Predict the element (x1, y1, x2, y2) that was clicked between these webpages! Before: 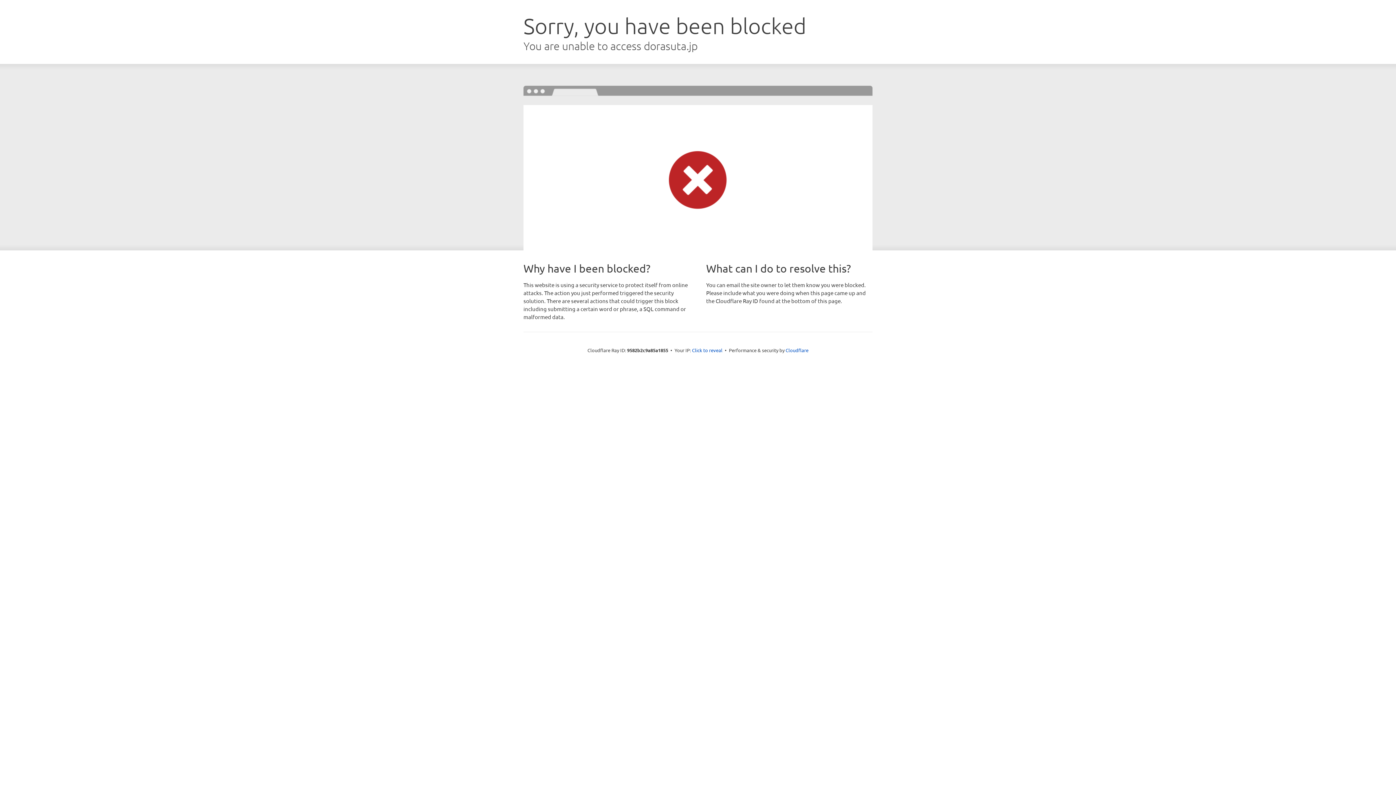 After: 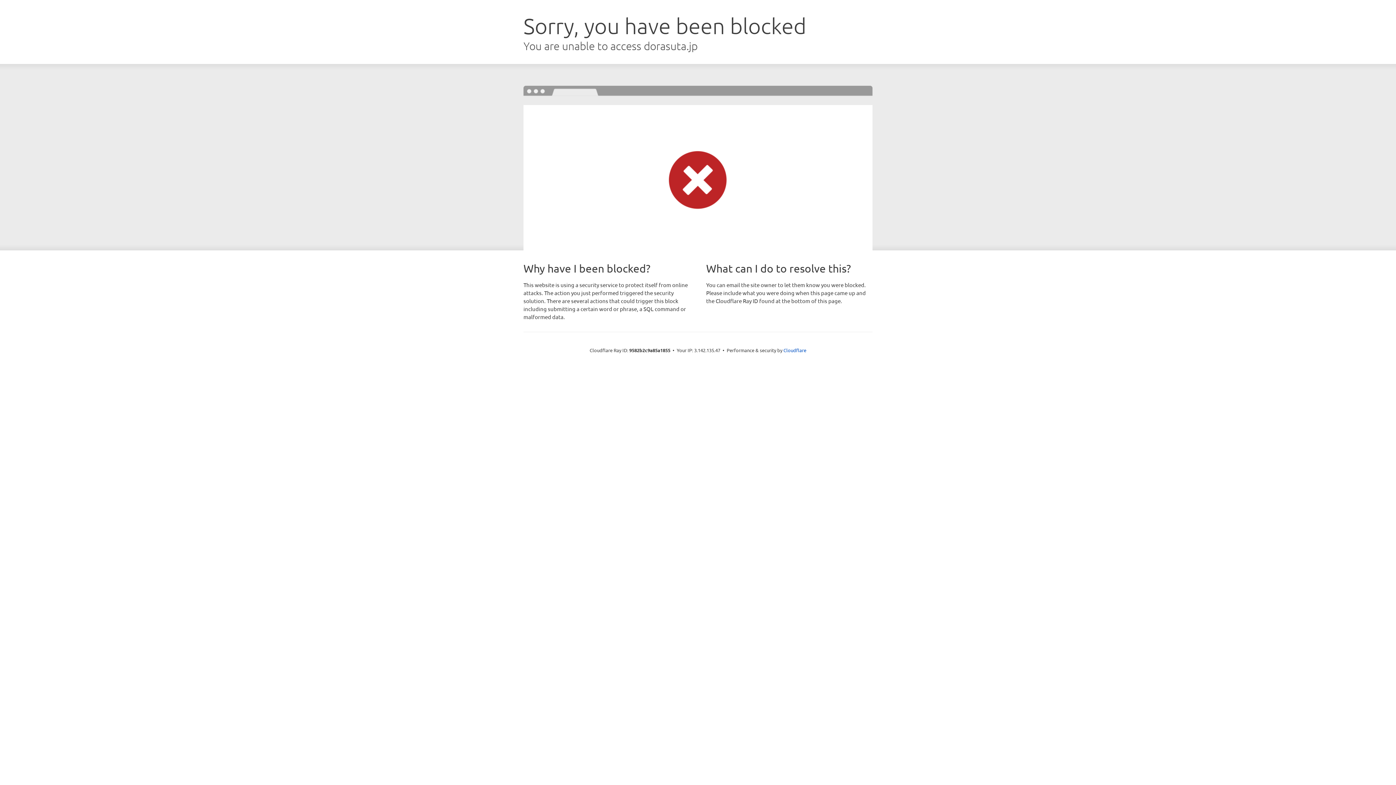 Action: bbox: (692, 346, 722, 353) label: Click to reveal